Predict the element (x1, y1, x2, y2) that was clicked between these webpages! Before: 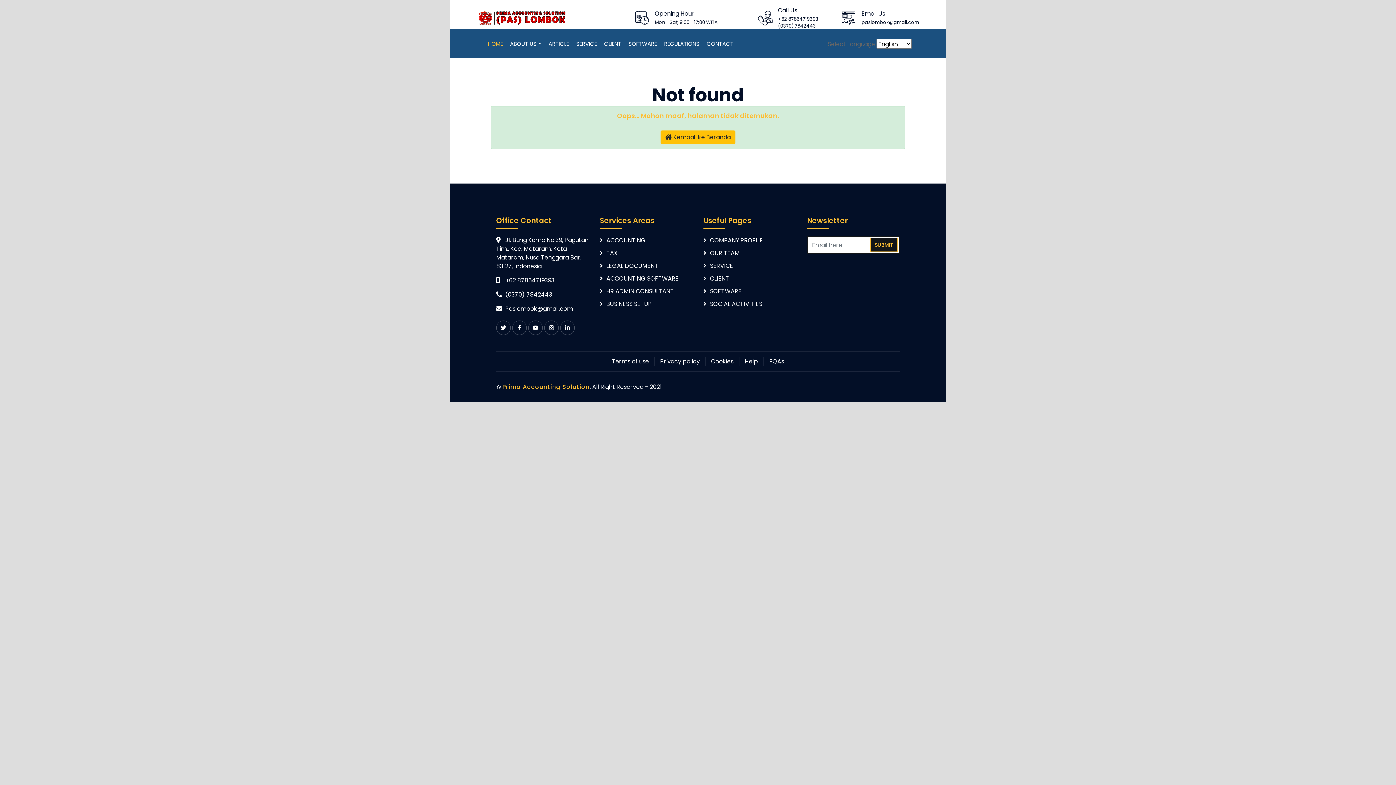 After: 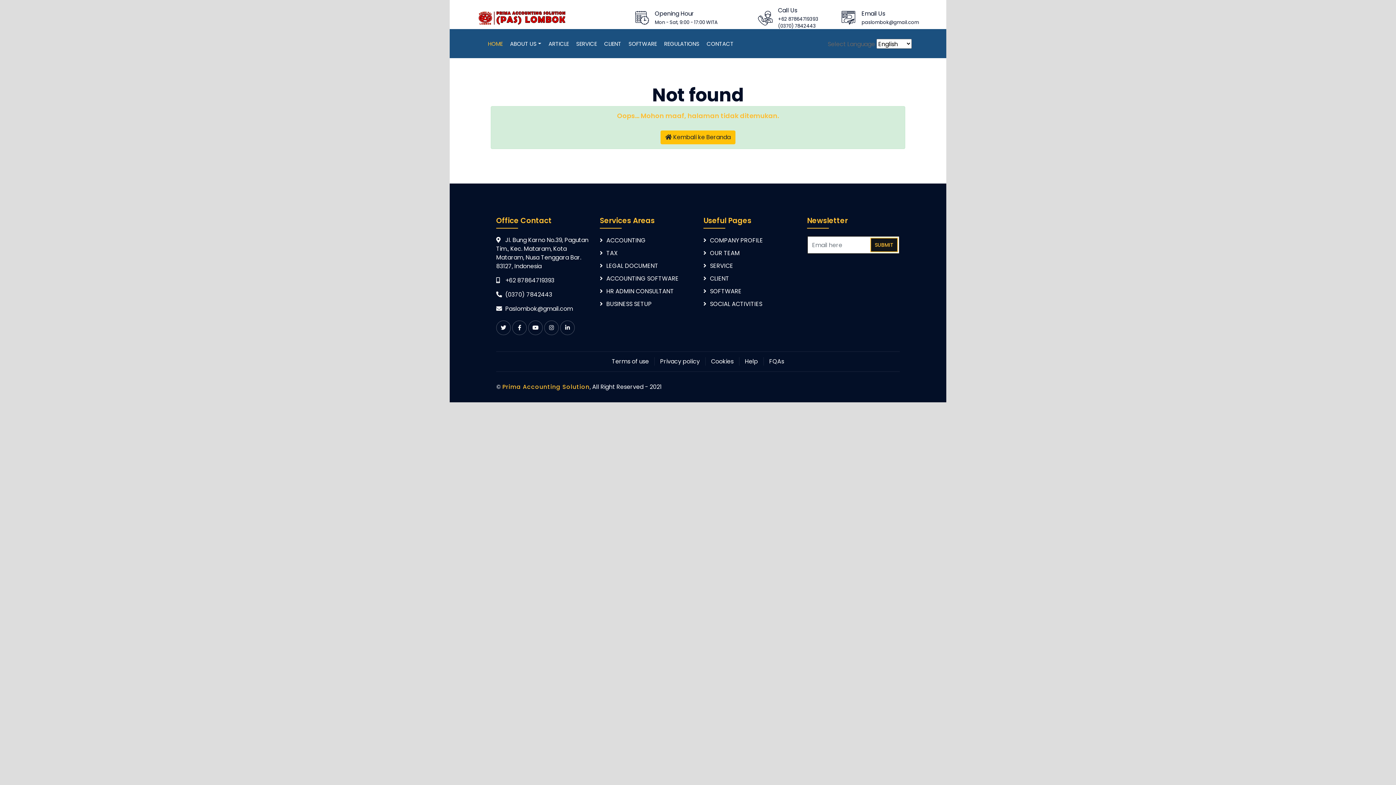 Action: label: LEGAL DOCUMENT bbox: (600, 261, 692, 270)